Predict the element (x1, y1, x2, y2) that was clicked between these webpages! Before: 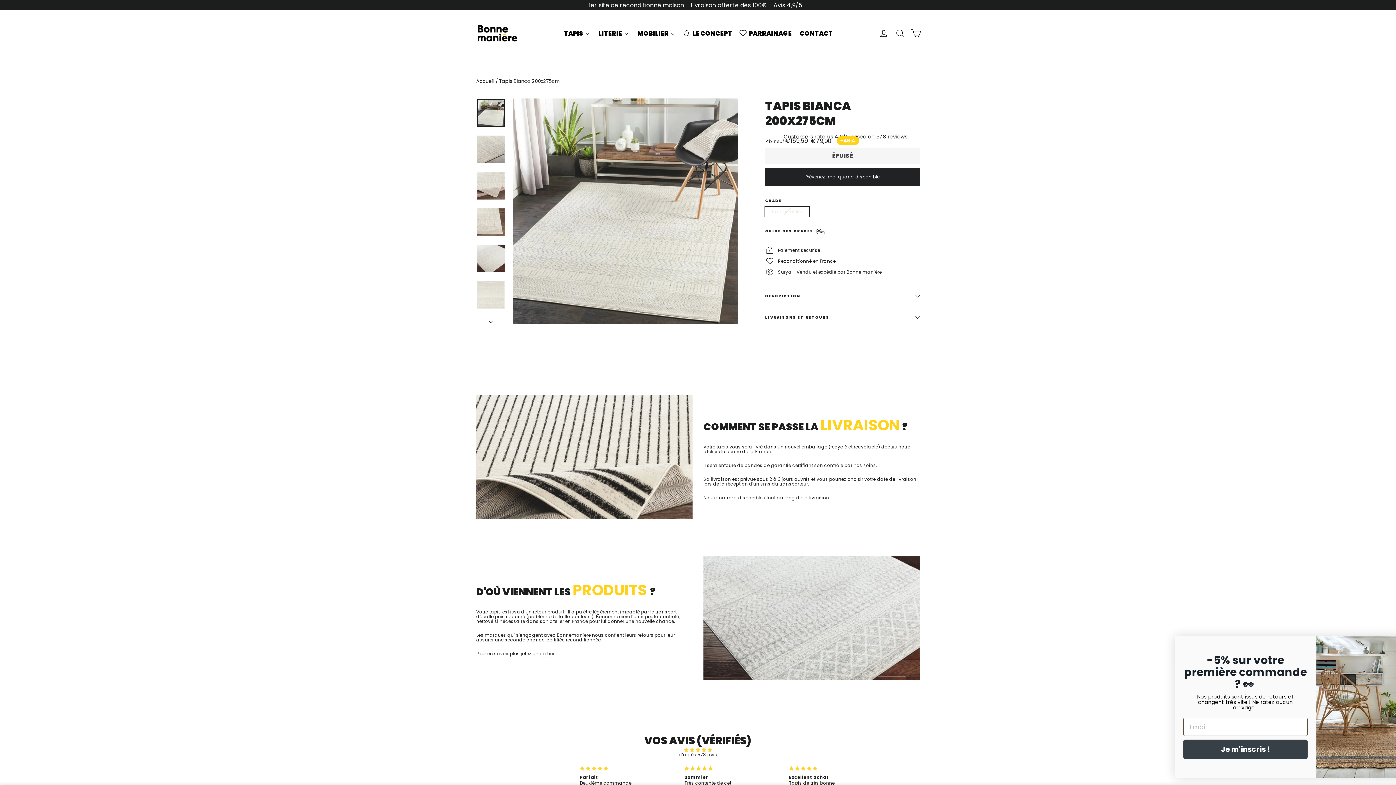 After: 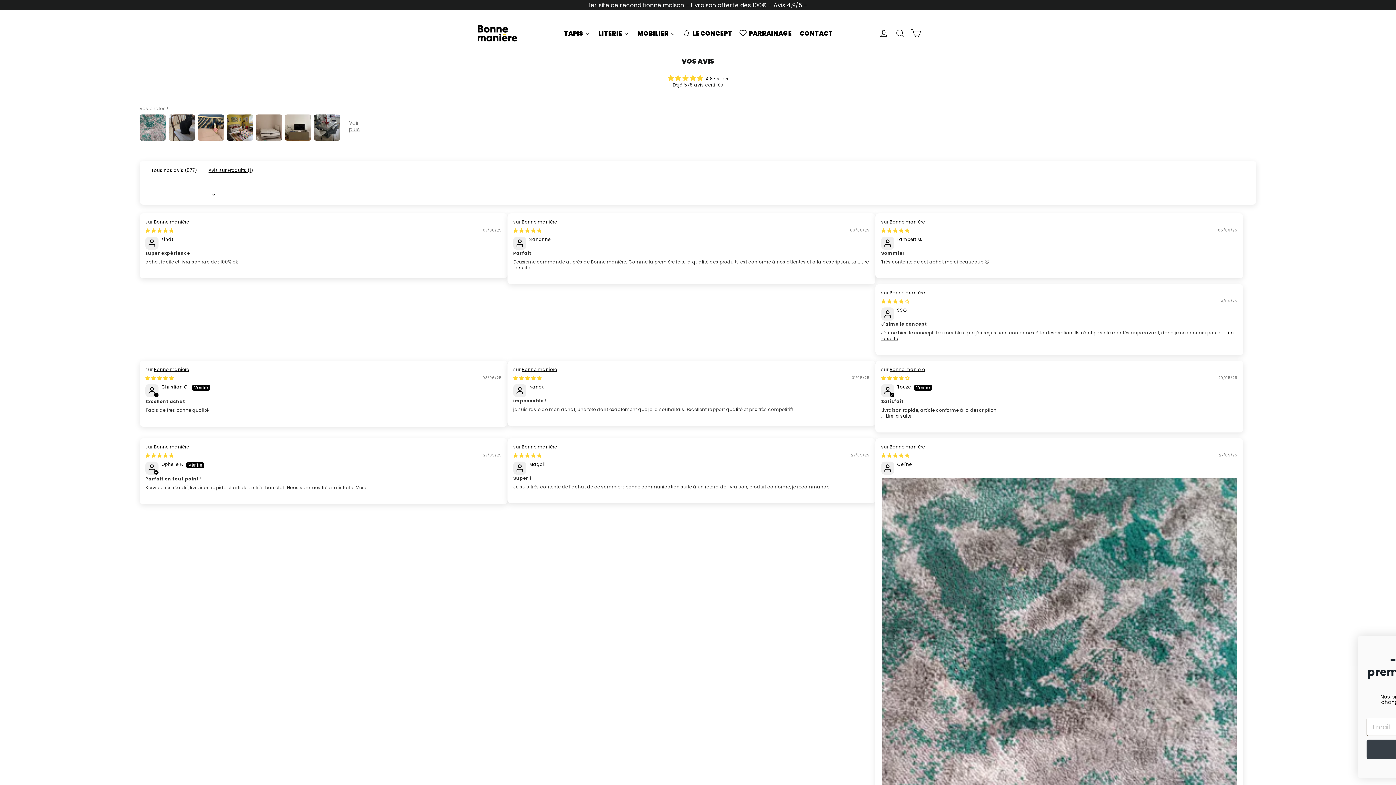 Action: bbox: (0, 0, 1396, 10) label: 1er site de reconditionné maison - Livraison offerte dès 100€ - Avis 4,9/5 -